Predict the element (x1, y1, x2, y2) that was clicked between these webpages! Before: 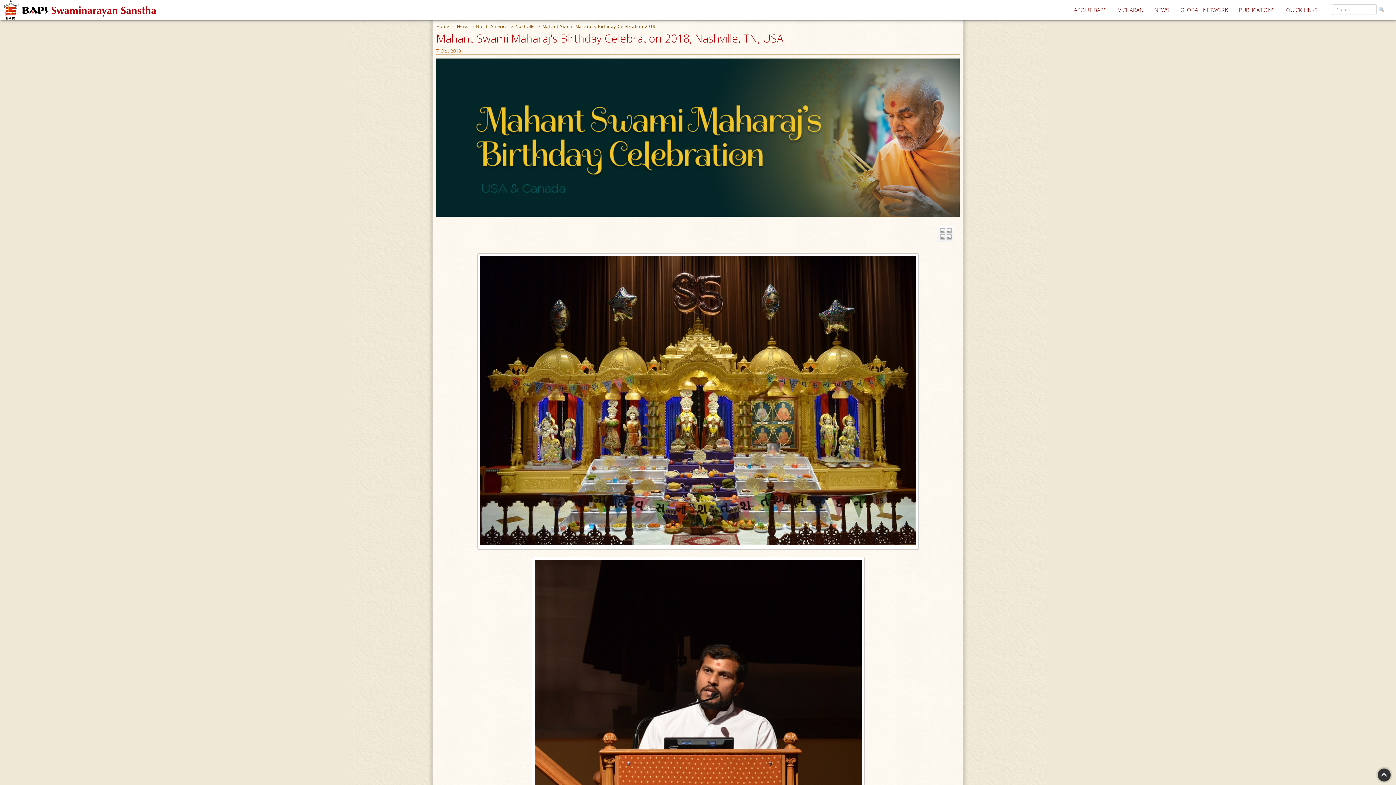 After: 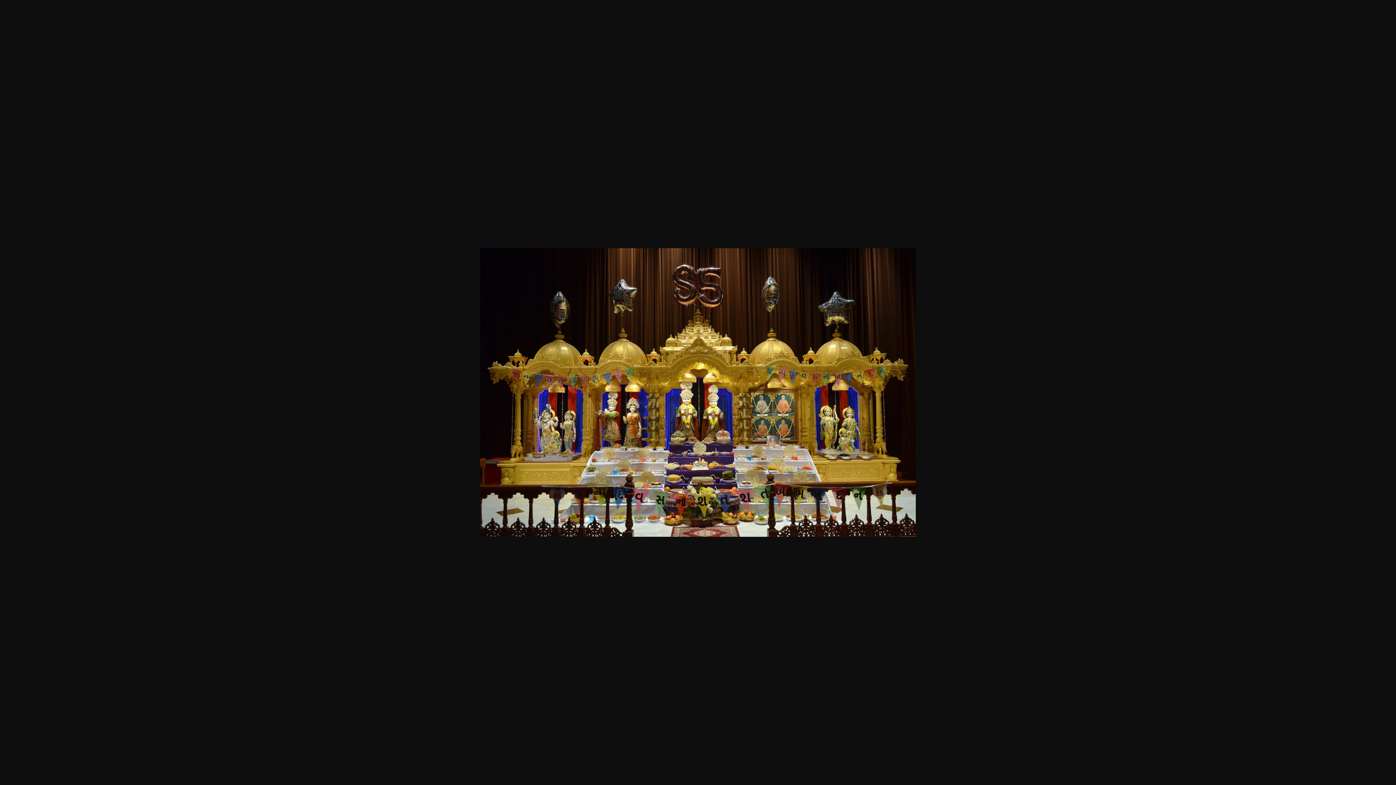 Action: bbox: (479, 396, 917, 403)